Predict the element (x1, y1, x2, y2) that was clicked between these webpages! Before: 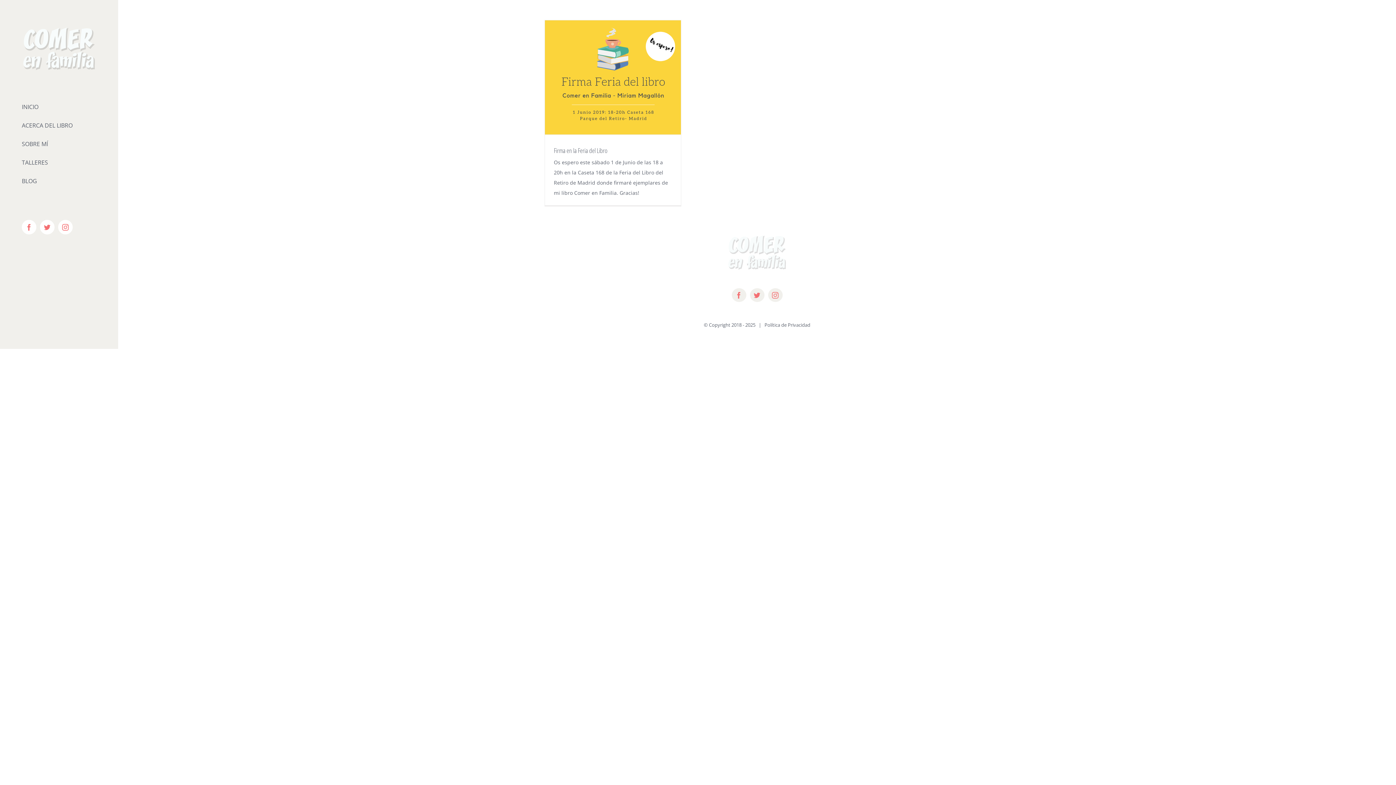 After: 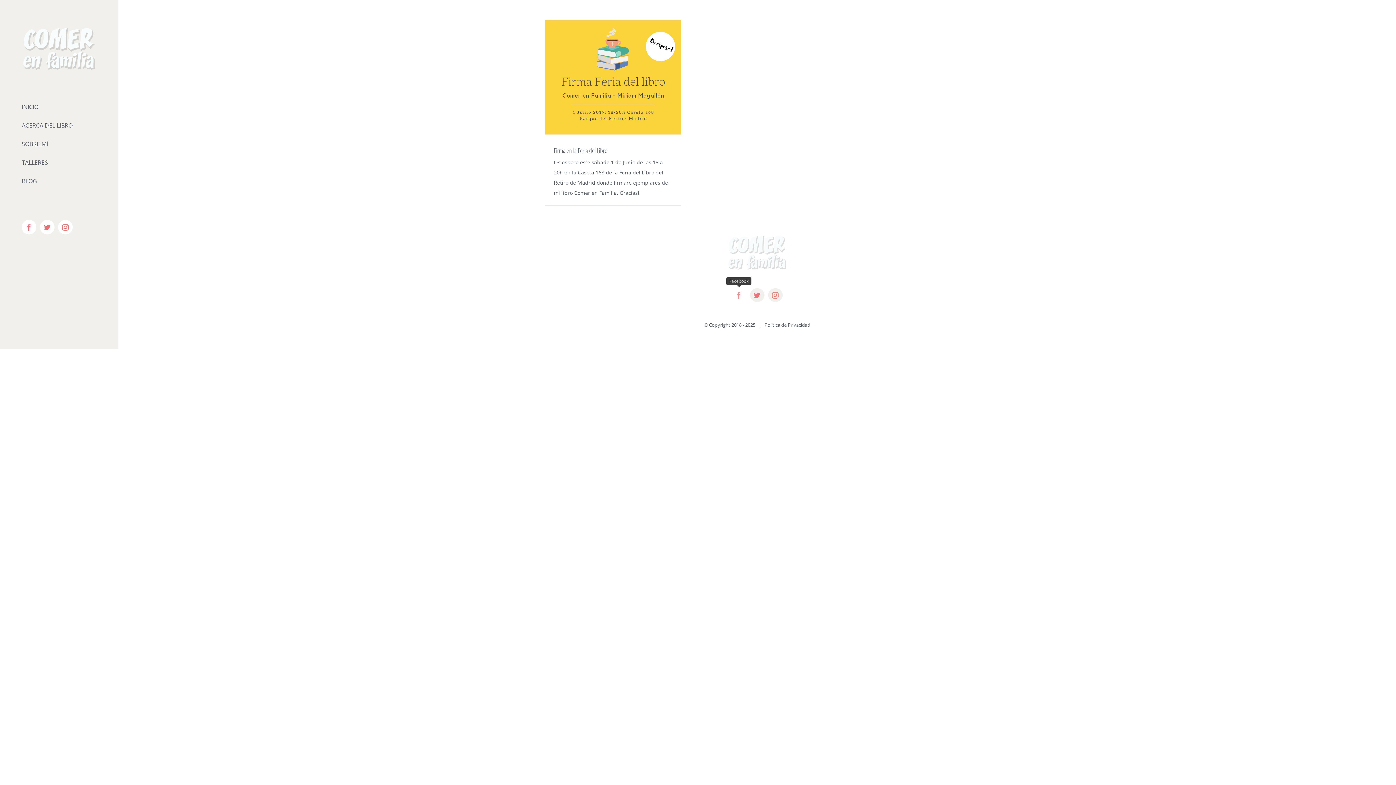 Action: bbox: (731, 288, 746, 302) label: facebook